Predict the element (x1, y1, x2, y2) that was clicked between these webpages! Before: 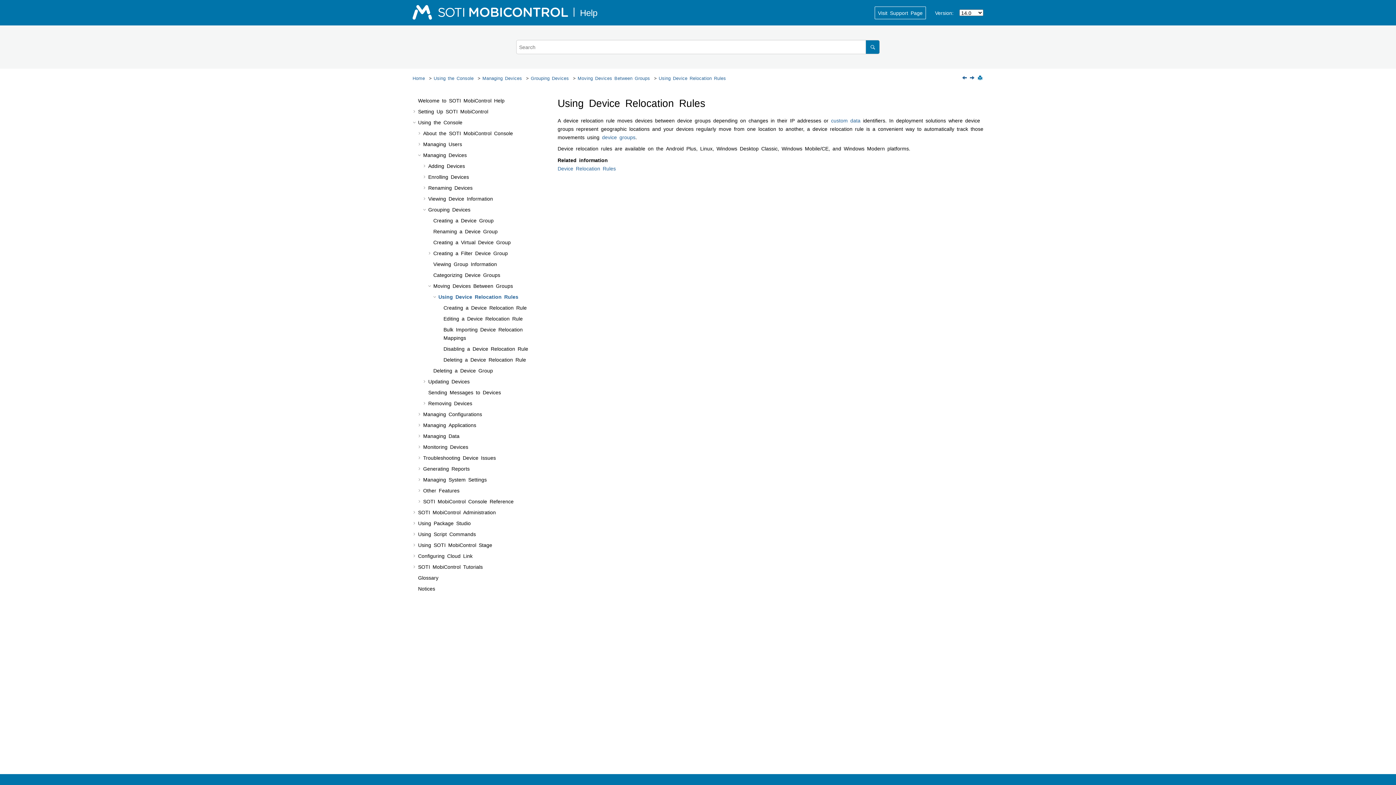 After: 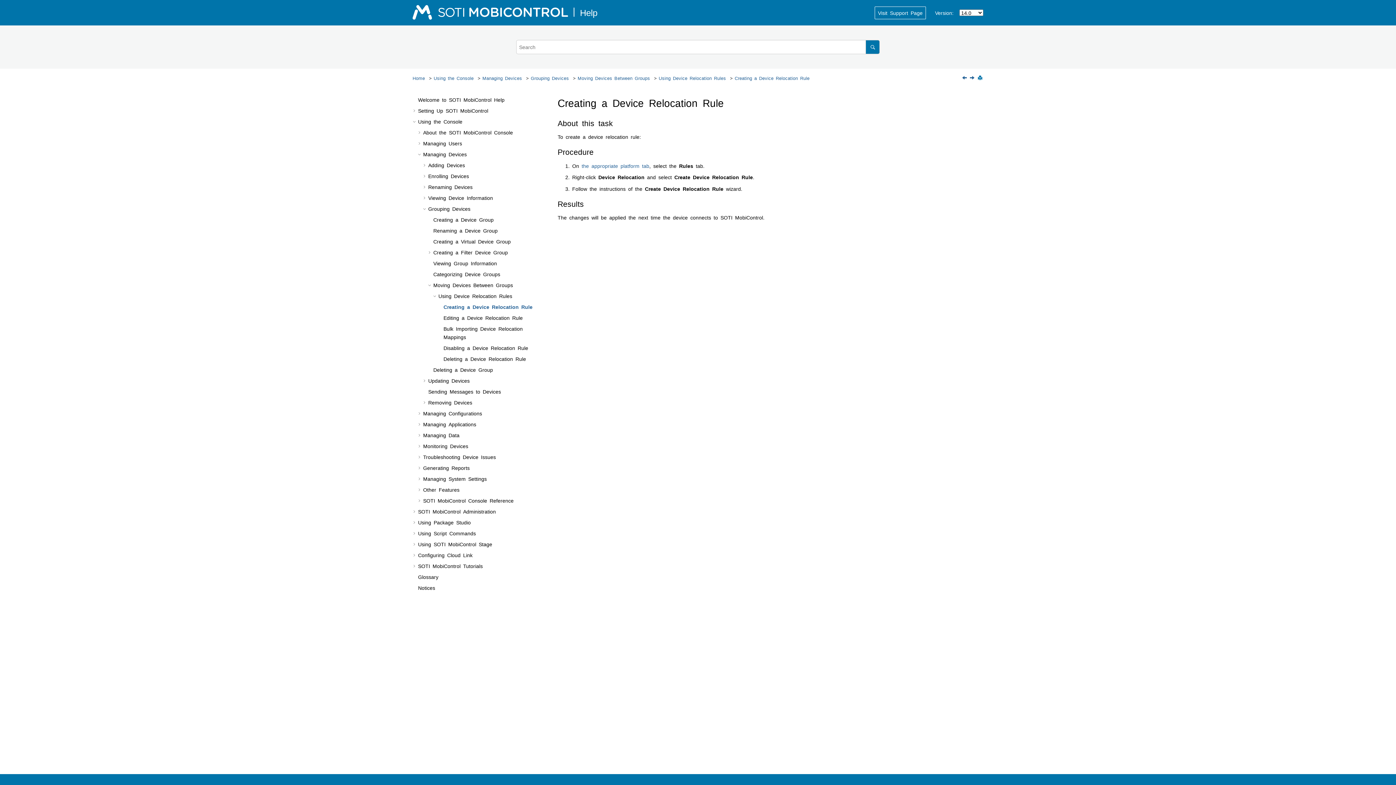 Action: bbox: (970, 75, 975, 80) label: Next topic: Creating a Device Relocation Rule